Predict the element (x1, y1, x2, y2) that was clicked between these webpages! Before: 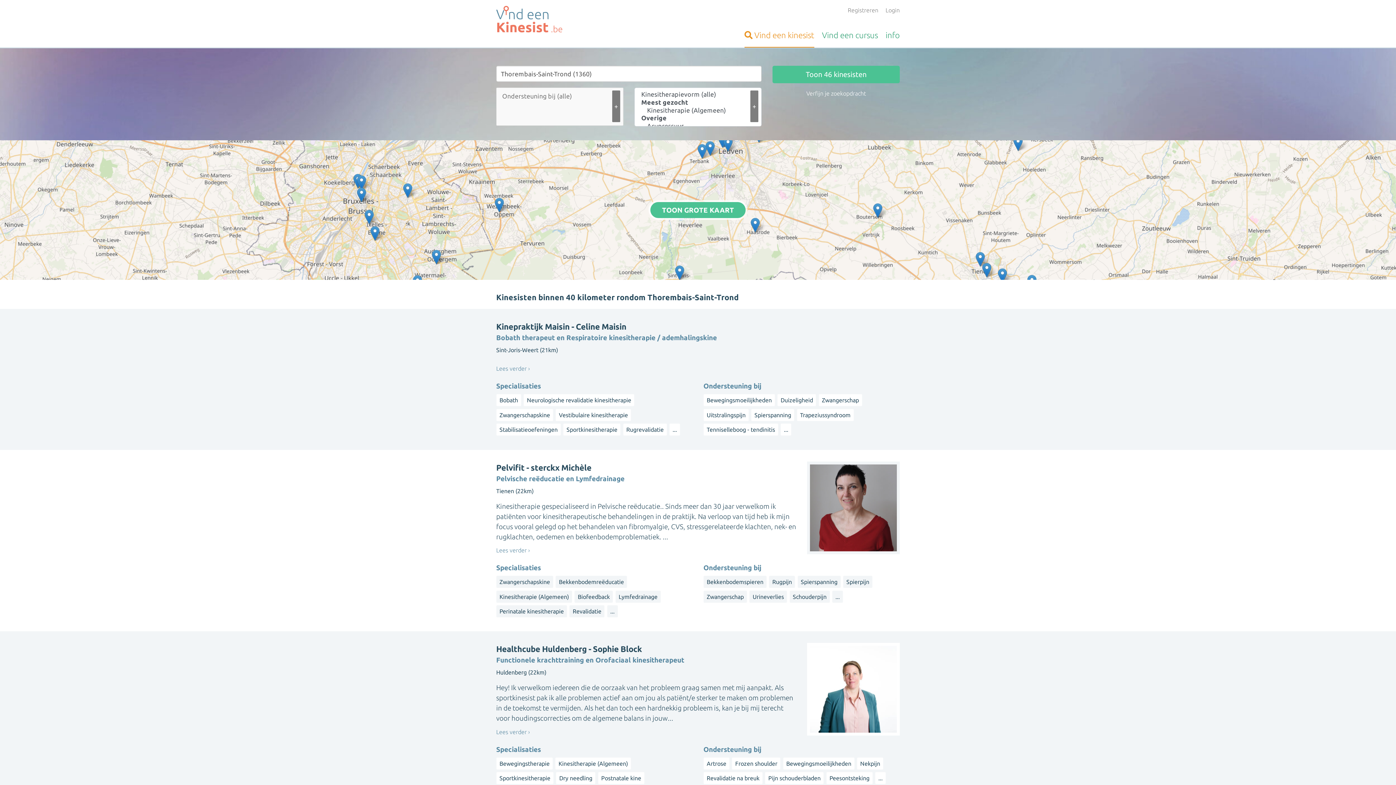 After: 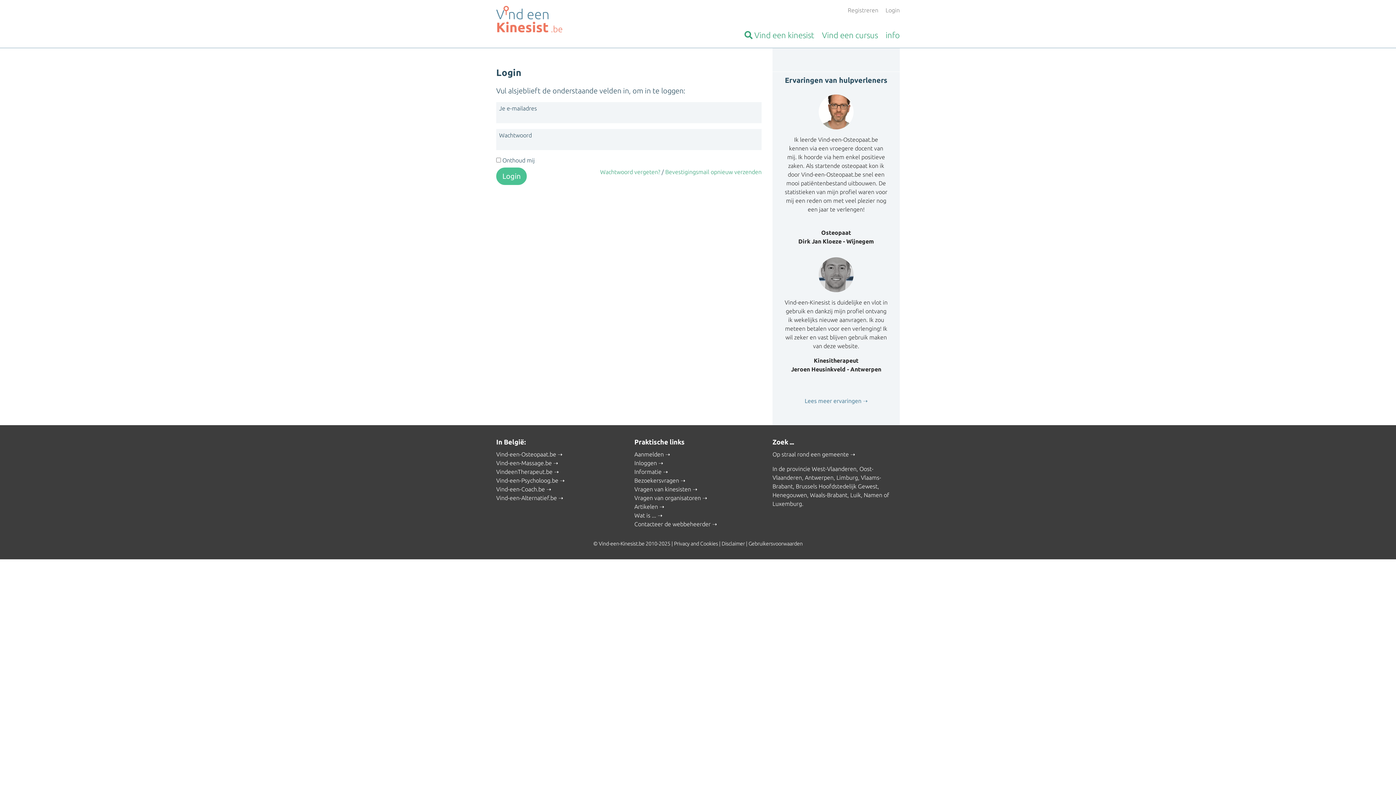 Action: bbox: (885, 6, 900, 13) label: Login